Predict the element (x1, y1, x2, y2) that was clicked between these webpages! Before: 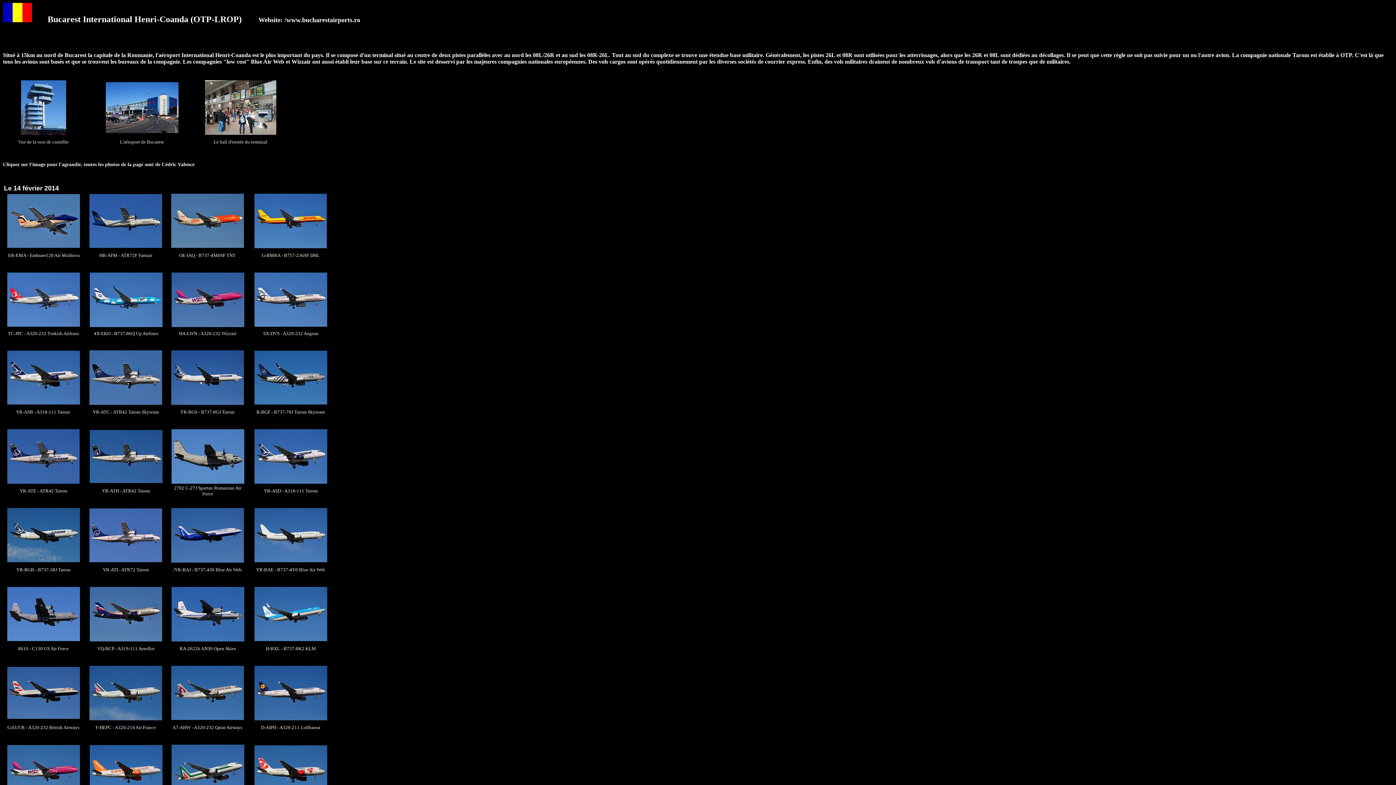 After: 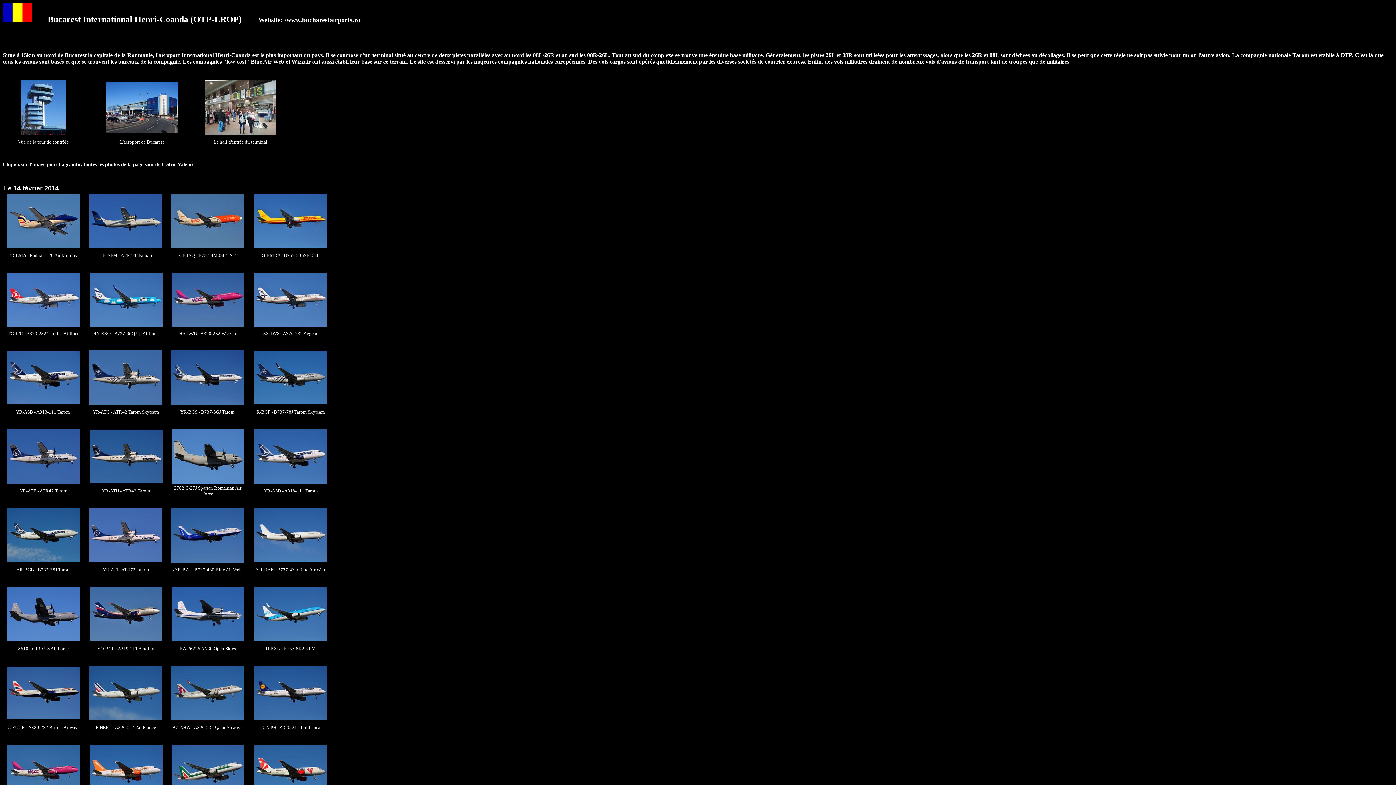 Action: bbox: (171, 557, 243, 564)